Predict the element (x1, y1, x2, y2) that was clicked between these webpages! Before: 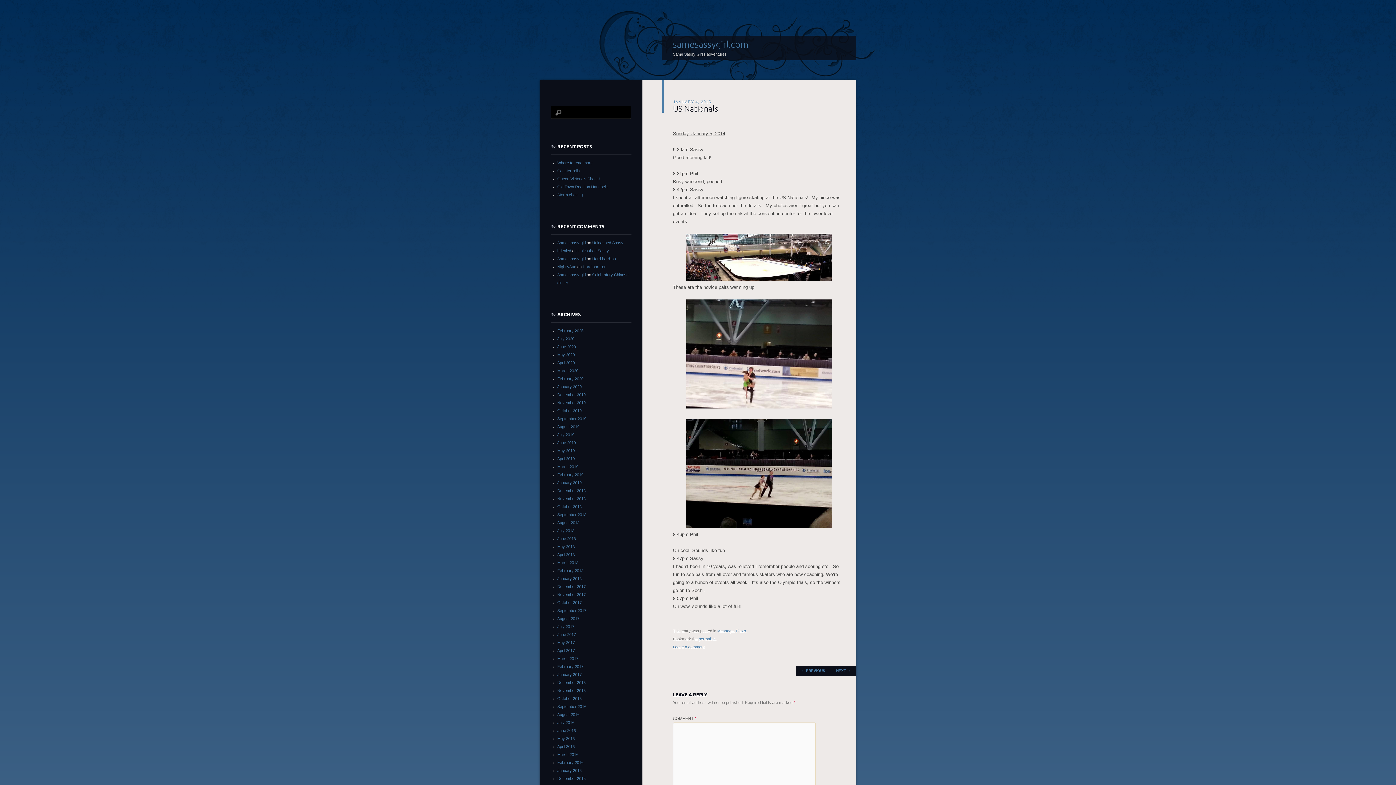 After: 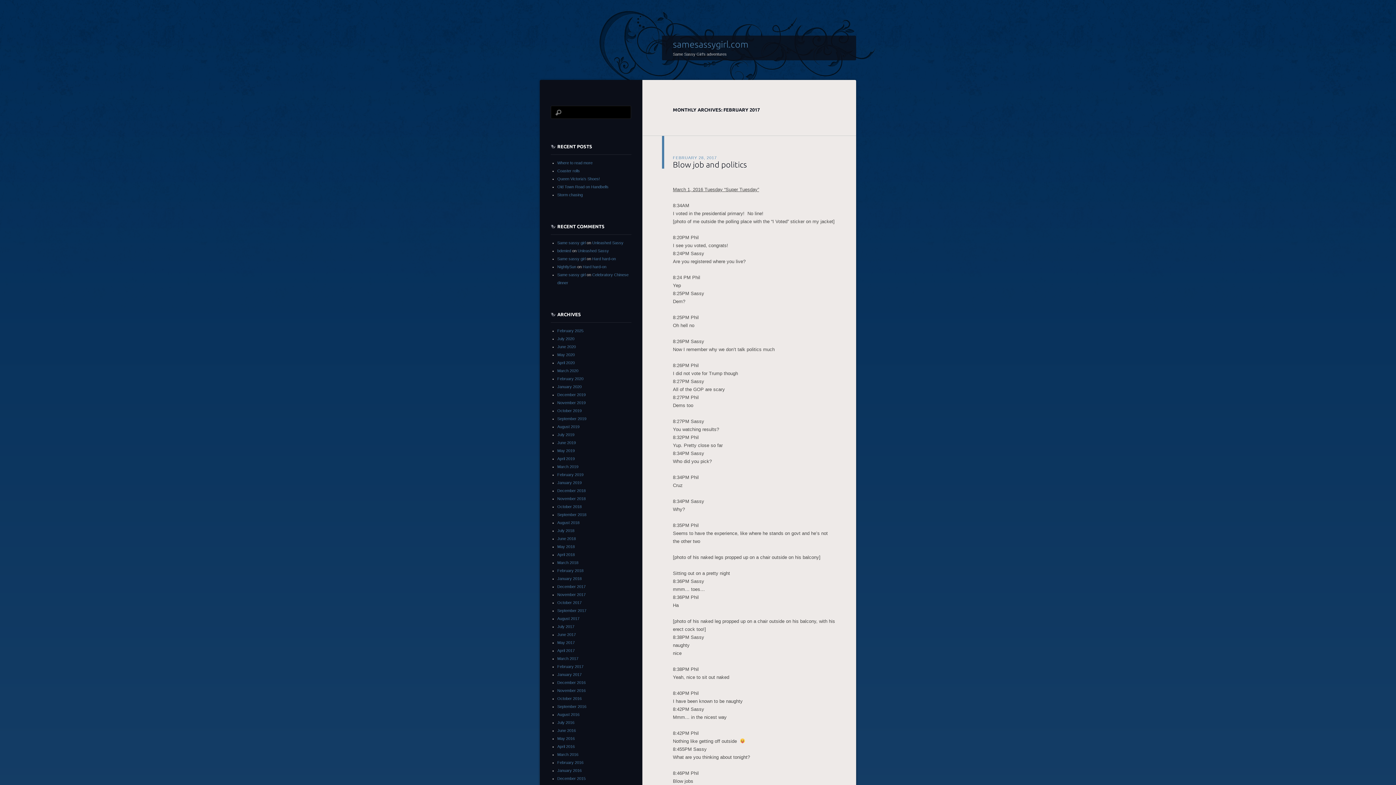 Action: label: February 2017 bbox: (557, 664, 583, 669)